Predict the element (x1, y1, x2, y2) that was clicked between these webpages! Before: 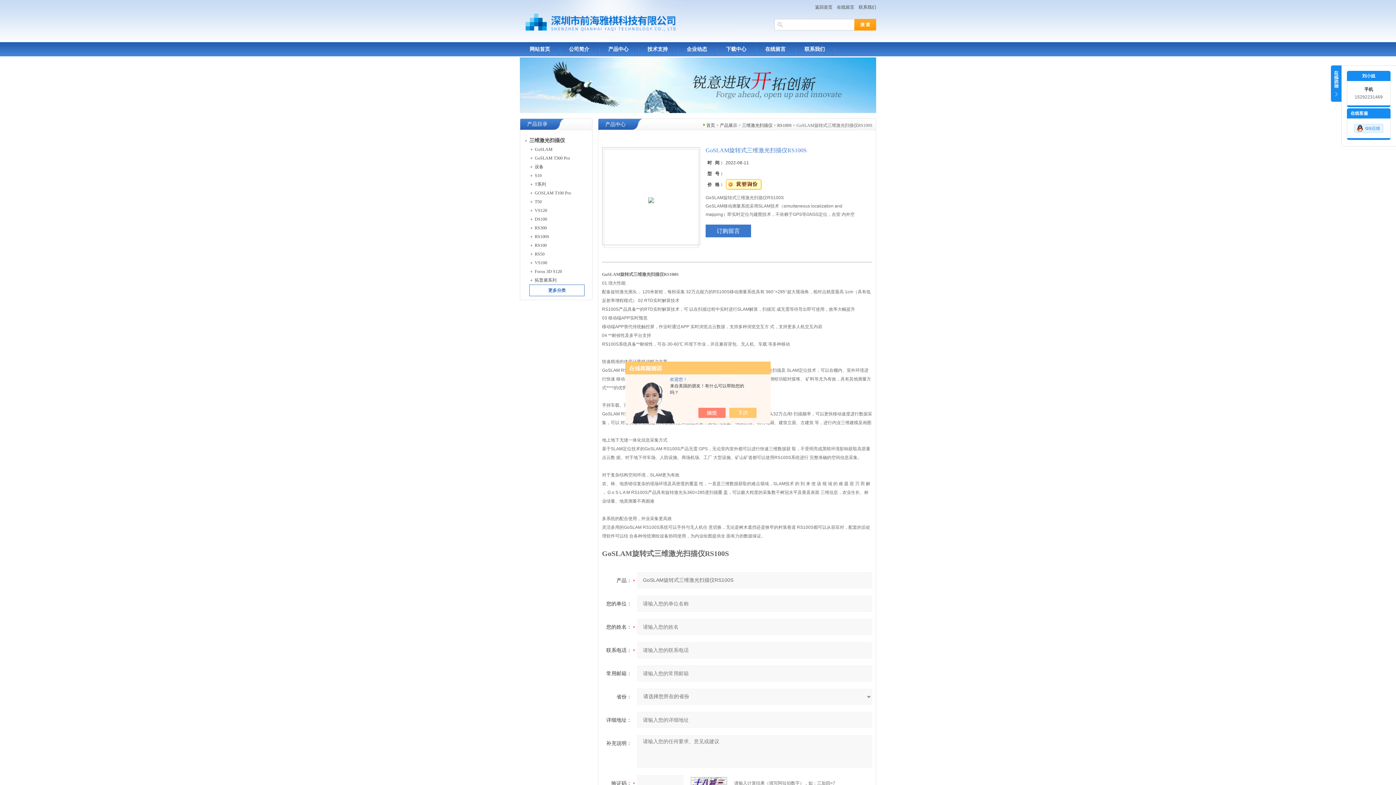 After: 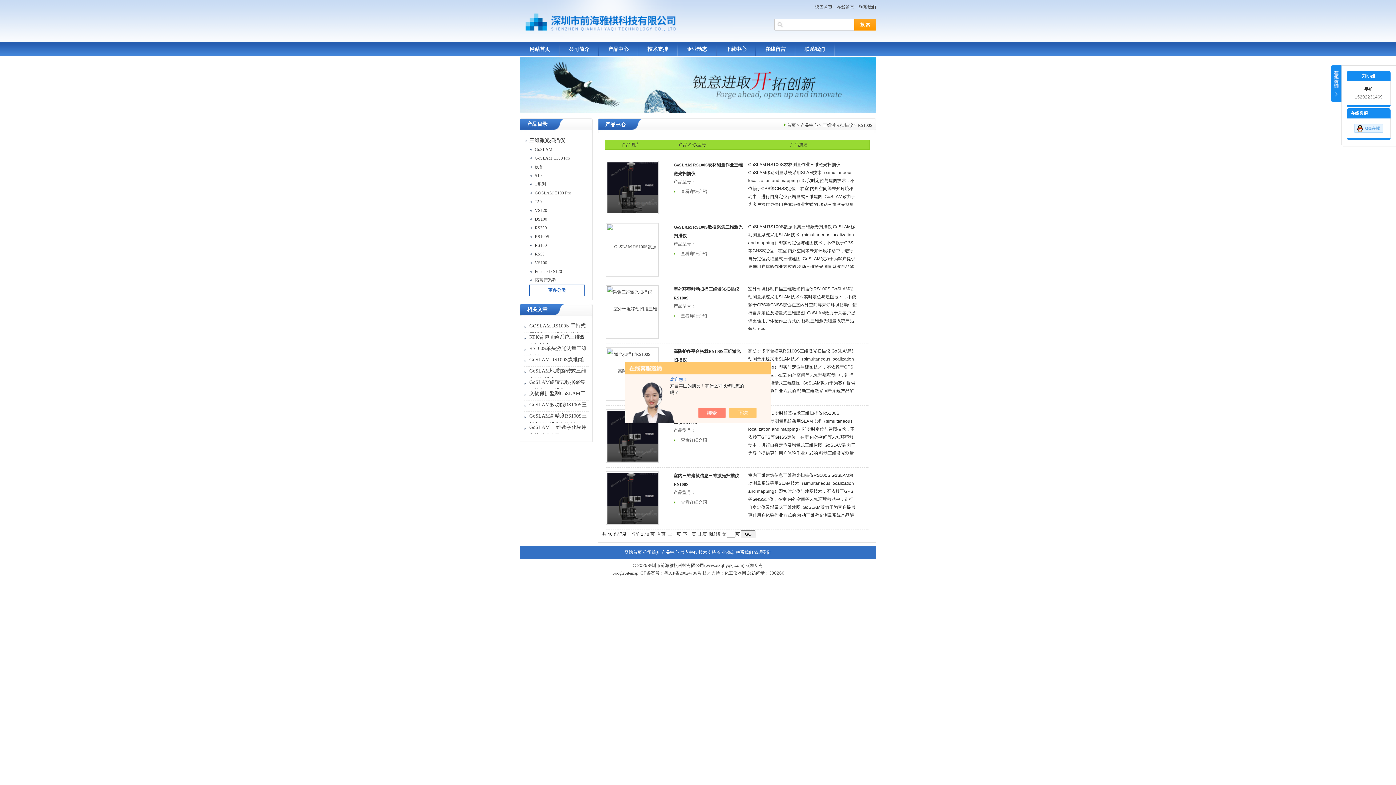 Action: bbox: (534, 232, 600, 241) label: RS100S